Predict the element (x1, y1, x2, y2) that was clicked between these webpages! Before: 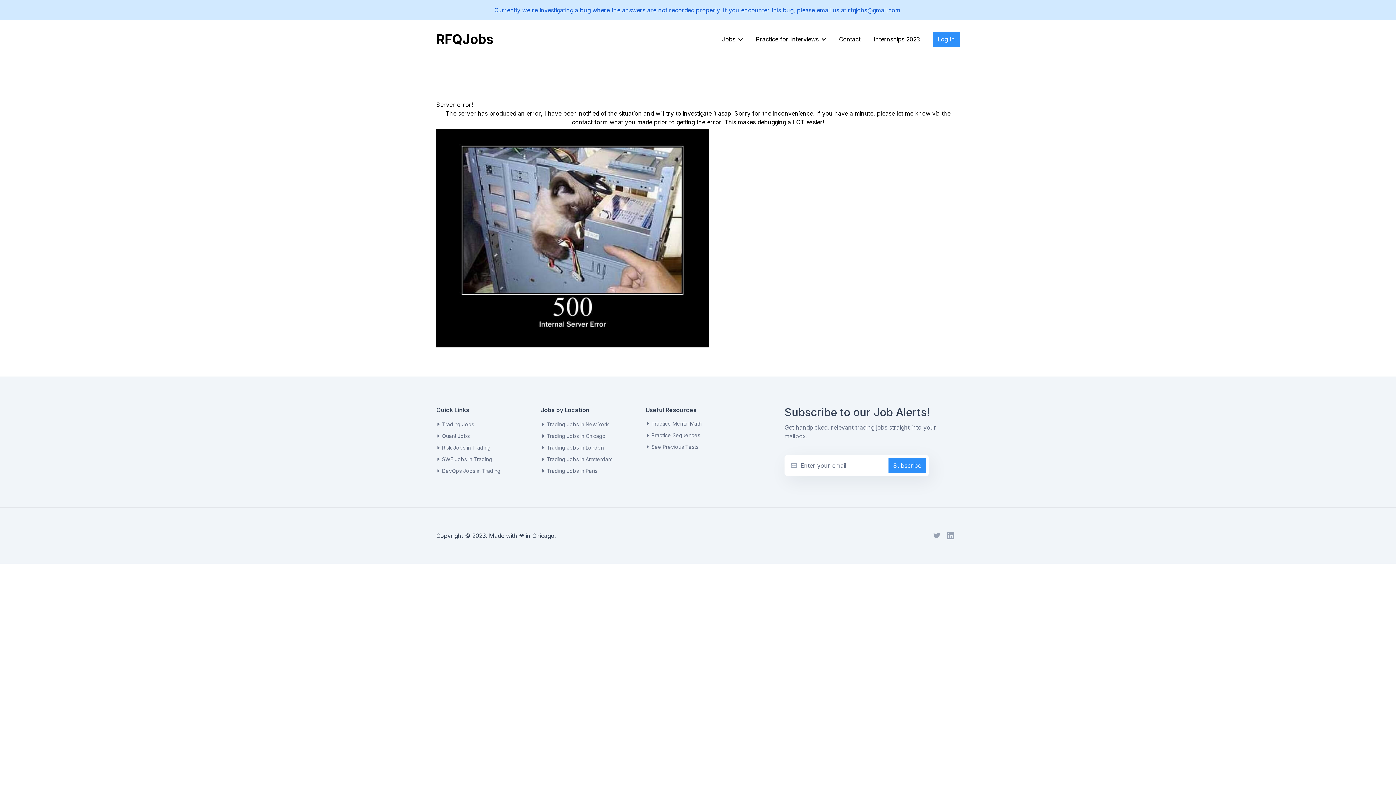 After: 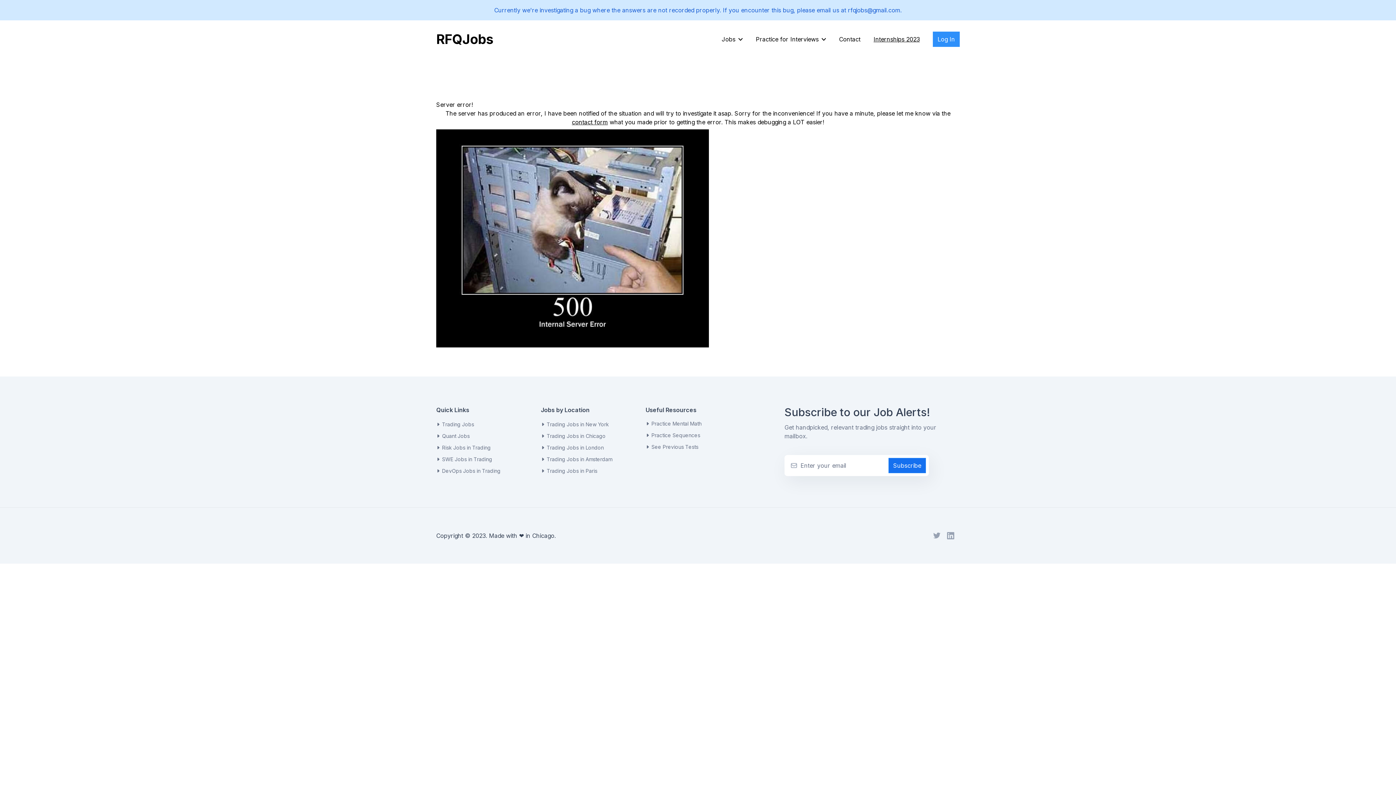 Action: bbox: (888, 458, 926, 473) label: Subscribe